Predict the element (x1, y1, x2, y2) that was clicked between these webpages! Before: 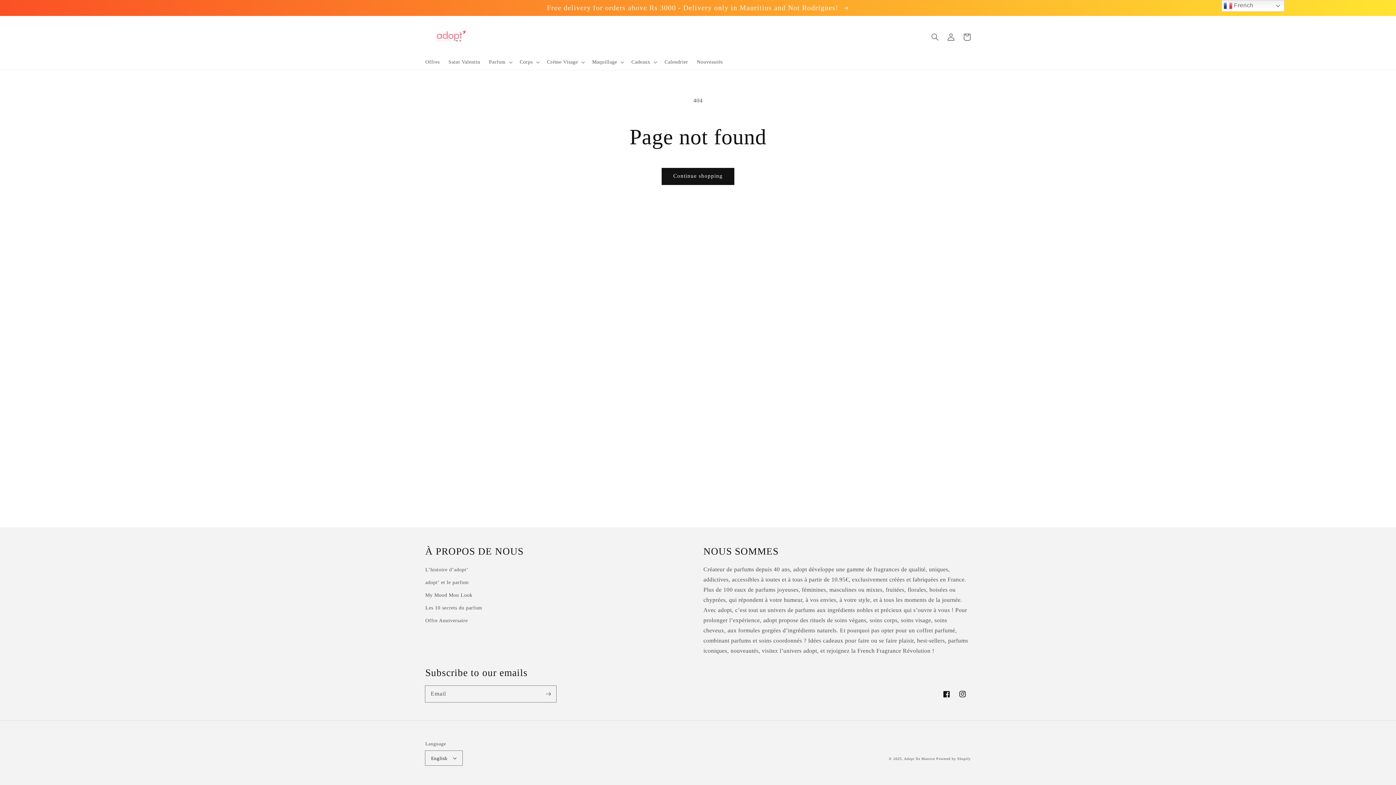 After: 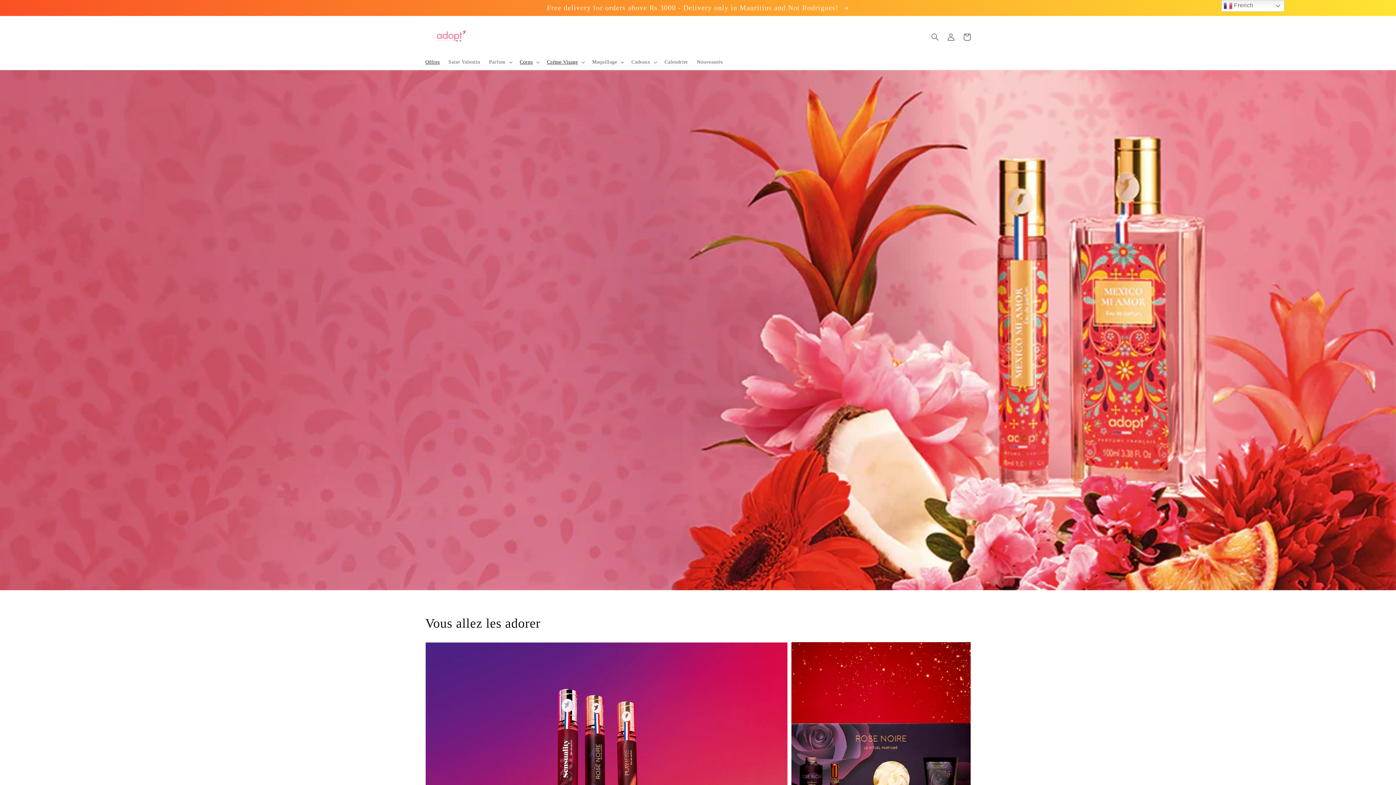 Action: label: Offres bbox: (421, 54, 444, 69)